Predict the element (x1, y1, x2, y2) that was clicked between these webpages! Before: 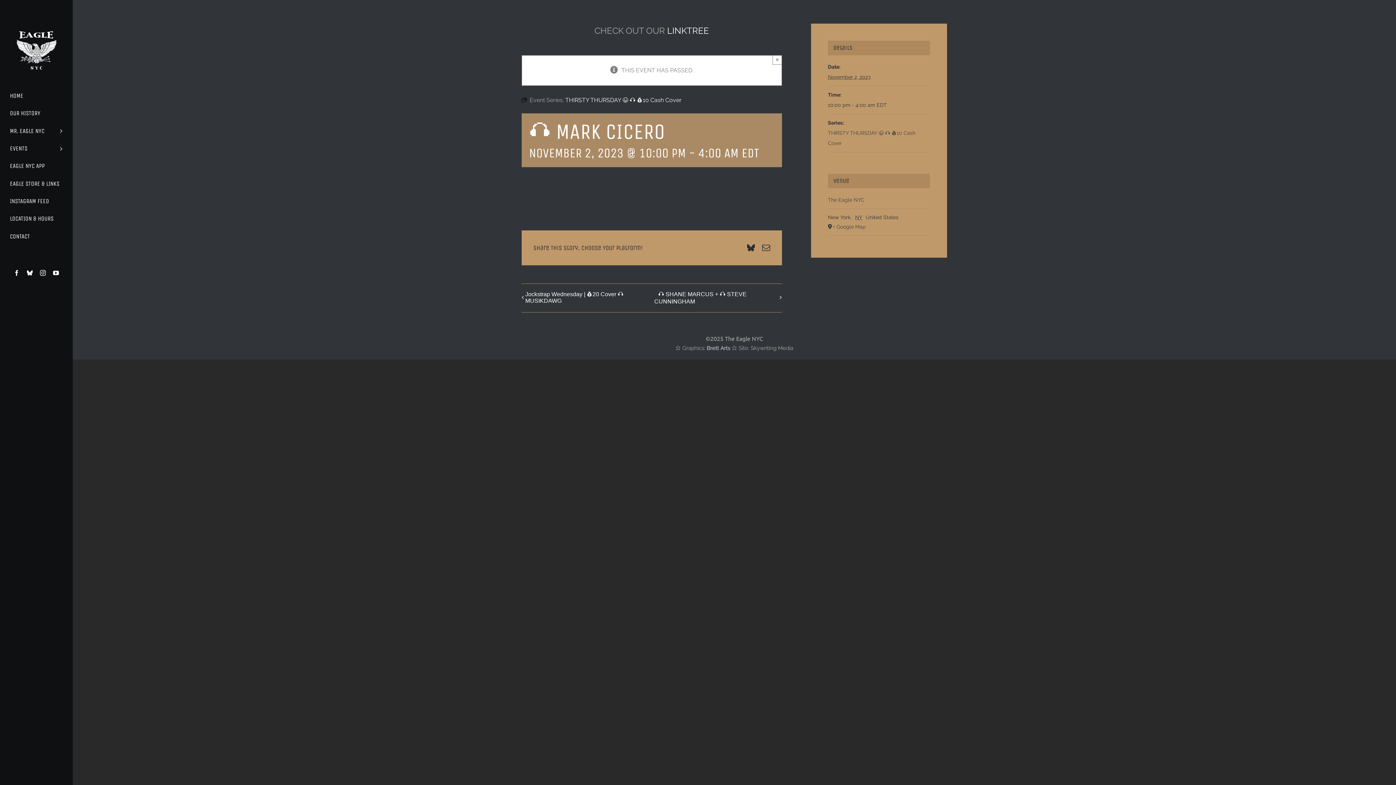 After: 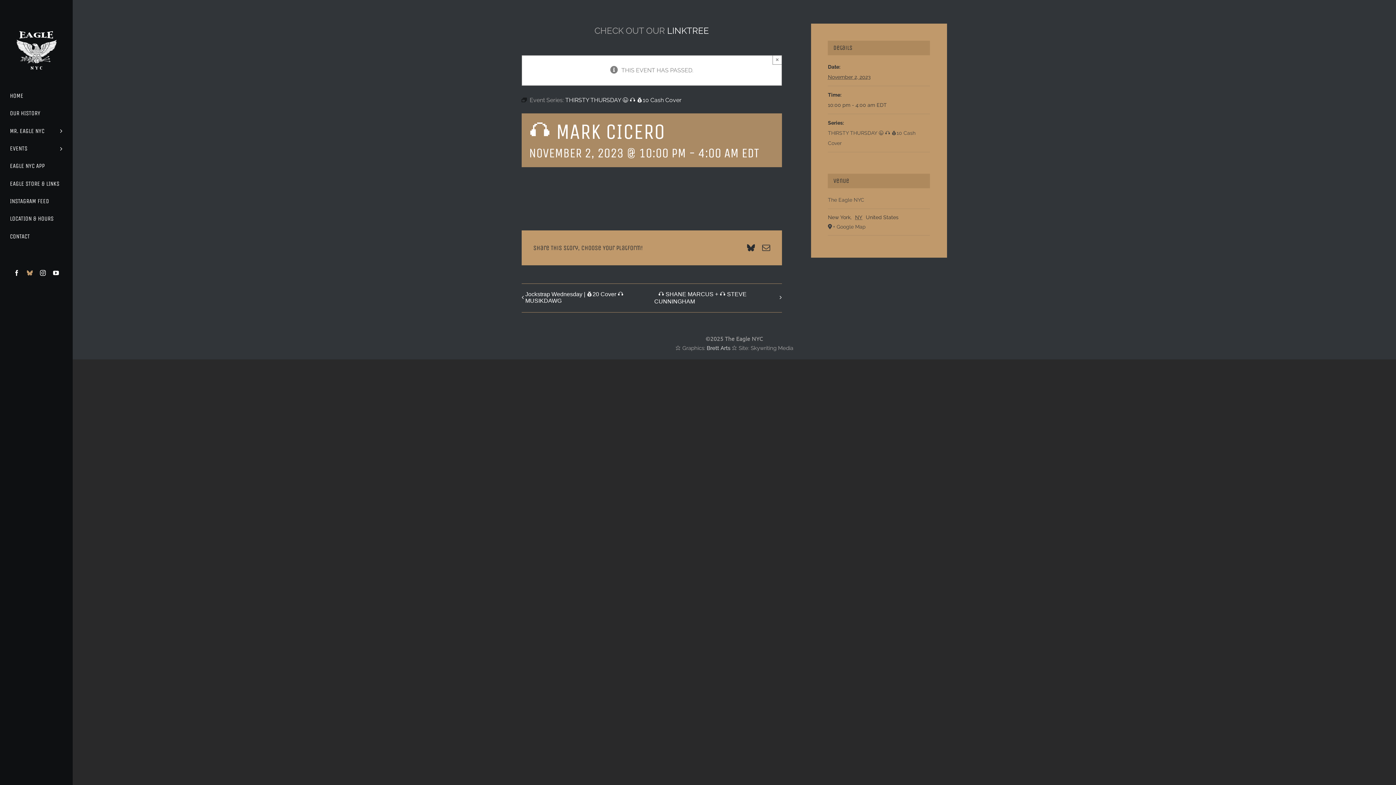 Action: bbox: (26, 270, 32, 275) label: bluesky